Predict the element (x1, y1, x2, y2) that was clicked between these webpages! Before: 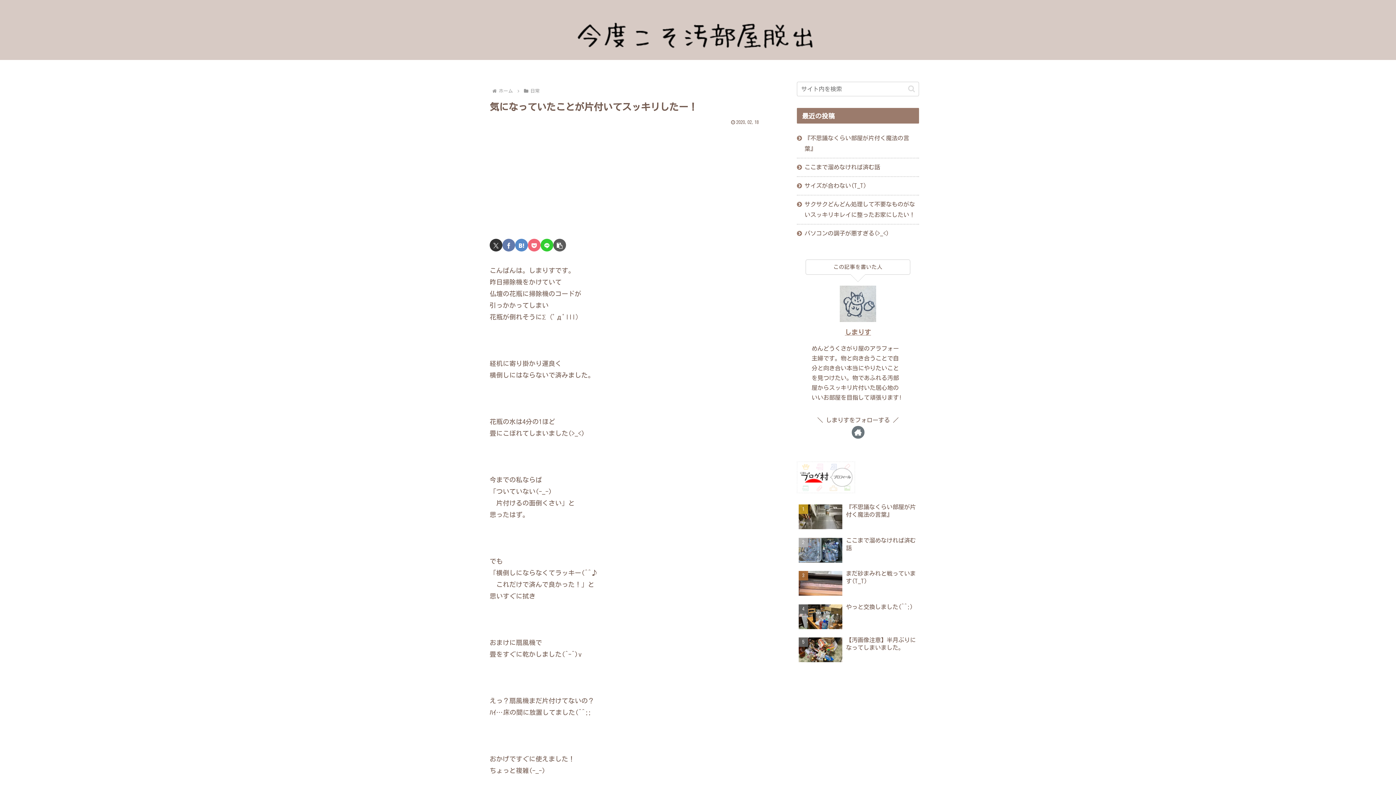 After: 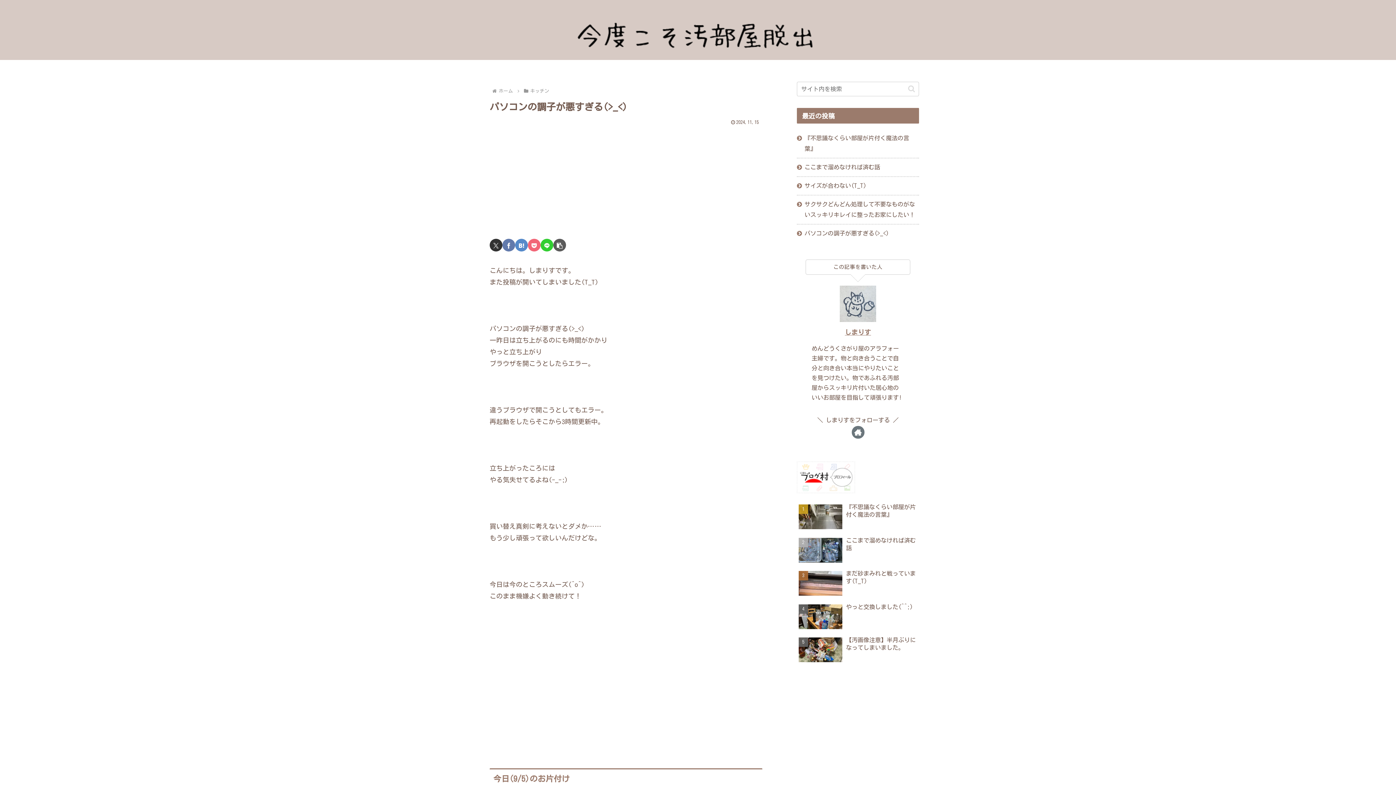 Action: bbox: (797, 224, 919, 242) label: パソコンの調子が悪すぎる(>_<)